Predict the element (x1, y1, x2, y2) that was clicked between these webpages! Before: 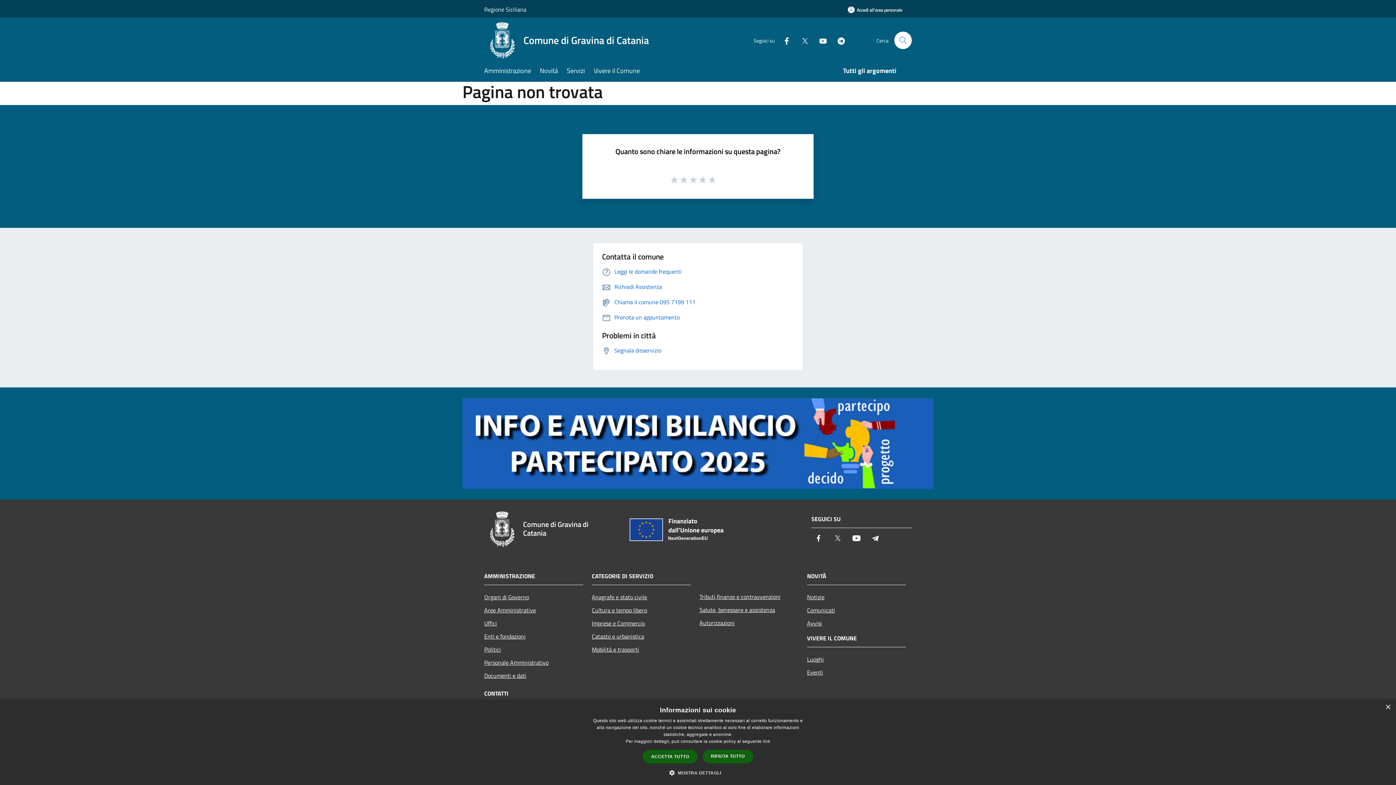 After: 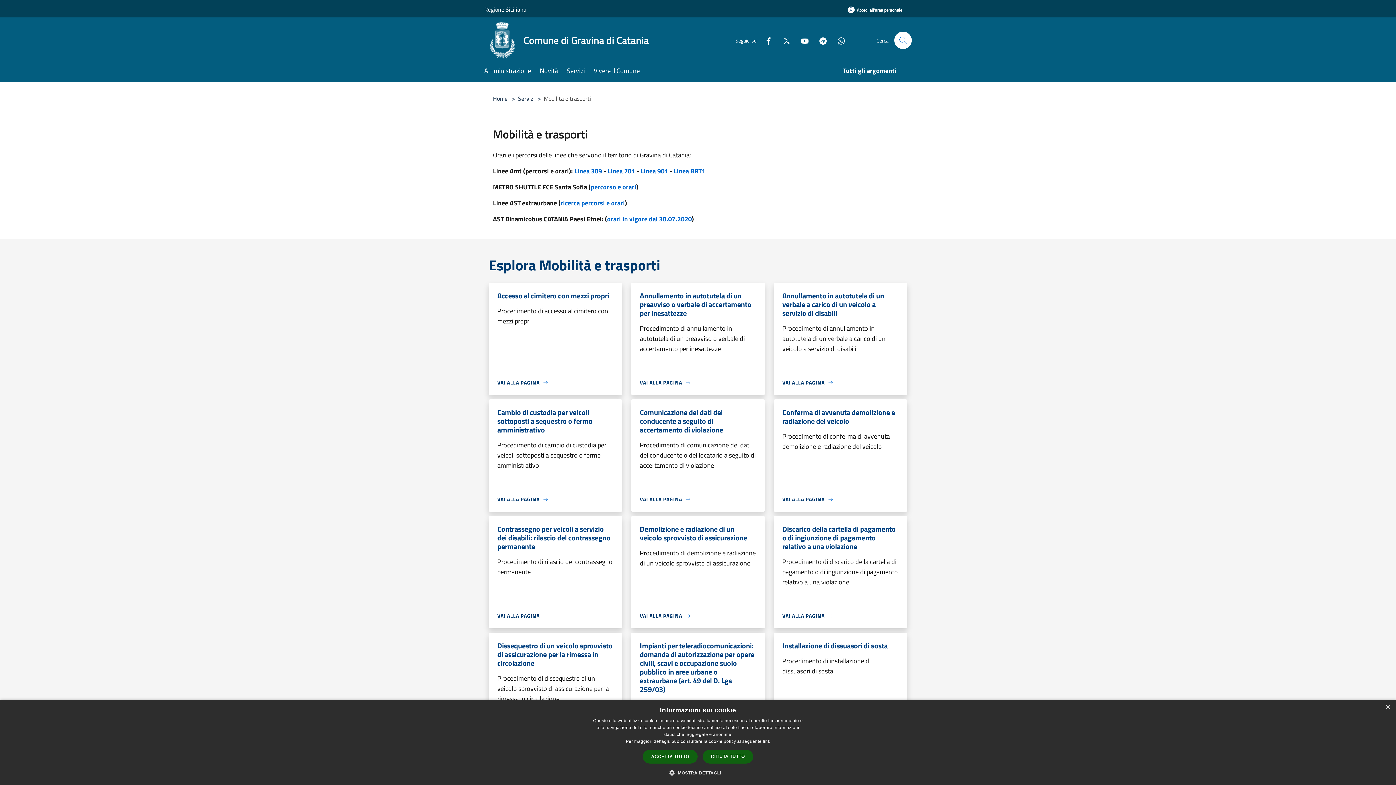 Action: label: Mobilità e trasporti bbox: (592, 643, 690, 656)